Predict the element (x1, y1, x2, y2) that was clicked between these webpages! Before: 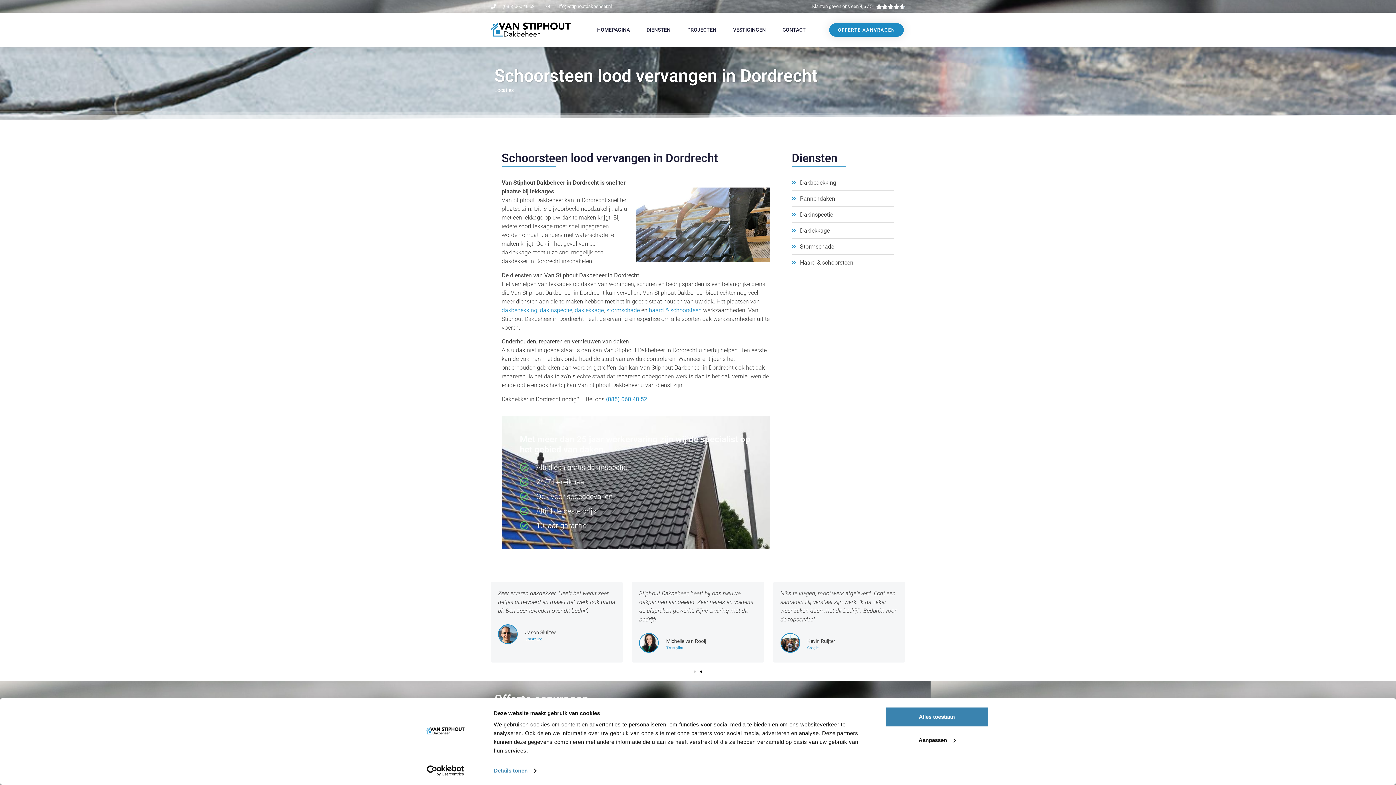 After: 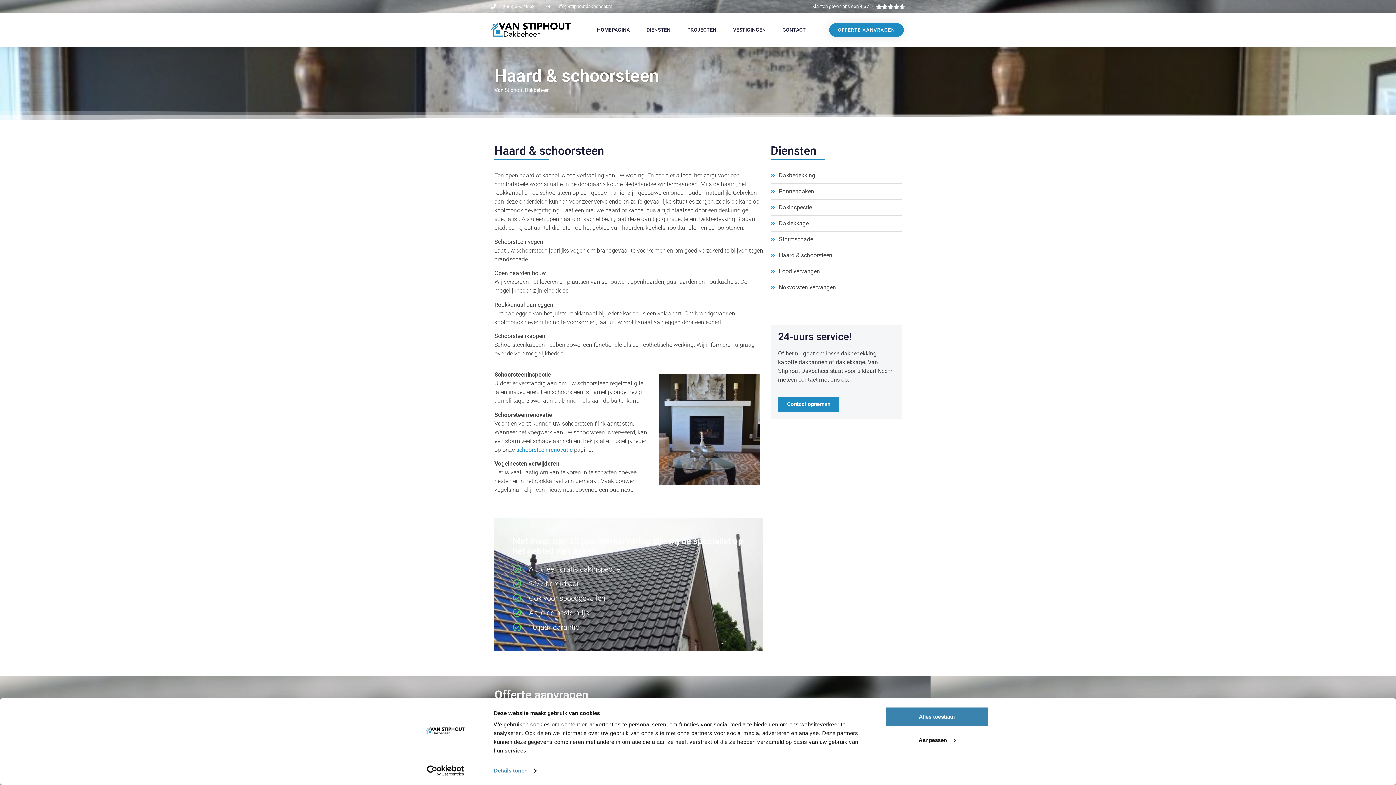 Action: label: haard & schoorsteen bbox: (649, 306, 701, 313)